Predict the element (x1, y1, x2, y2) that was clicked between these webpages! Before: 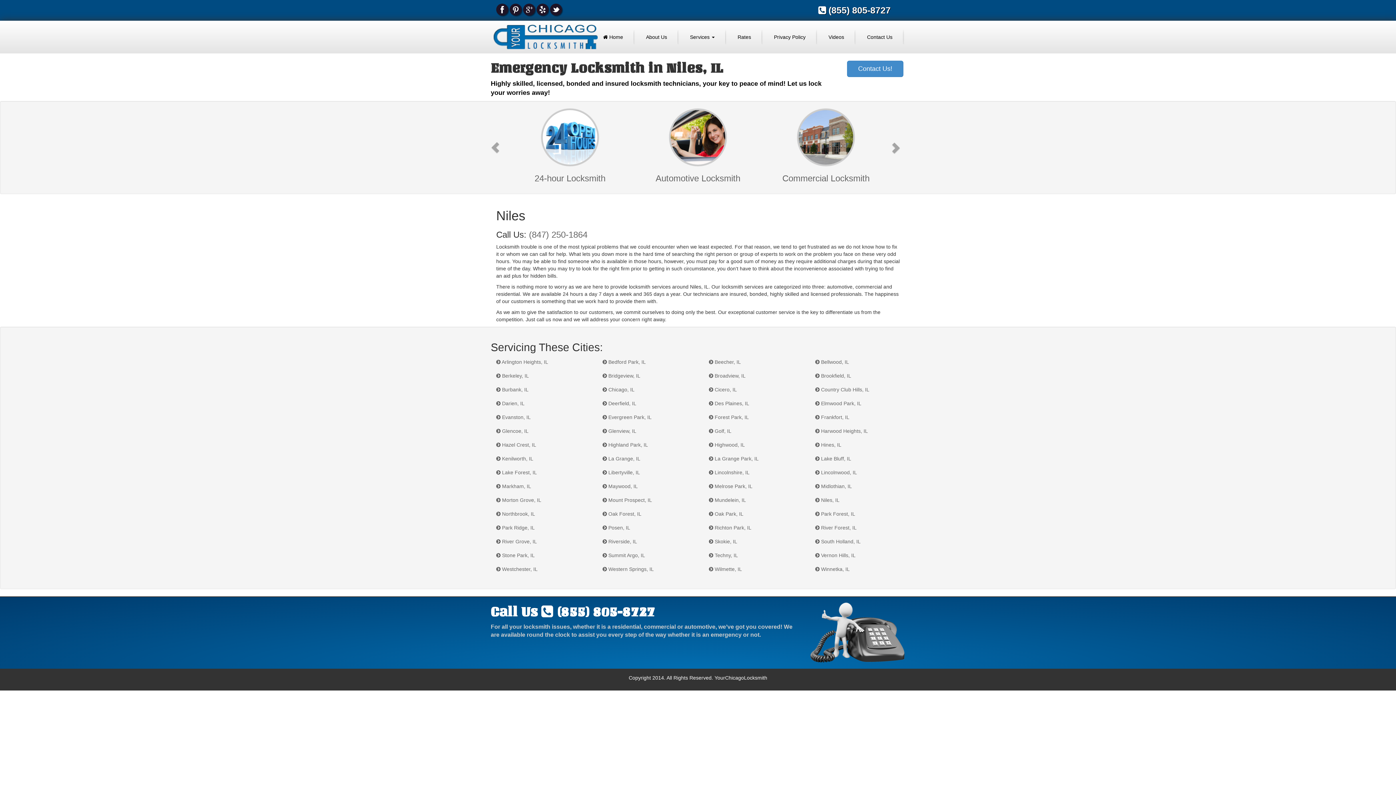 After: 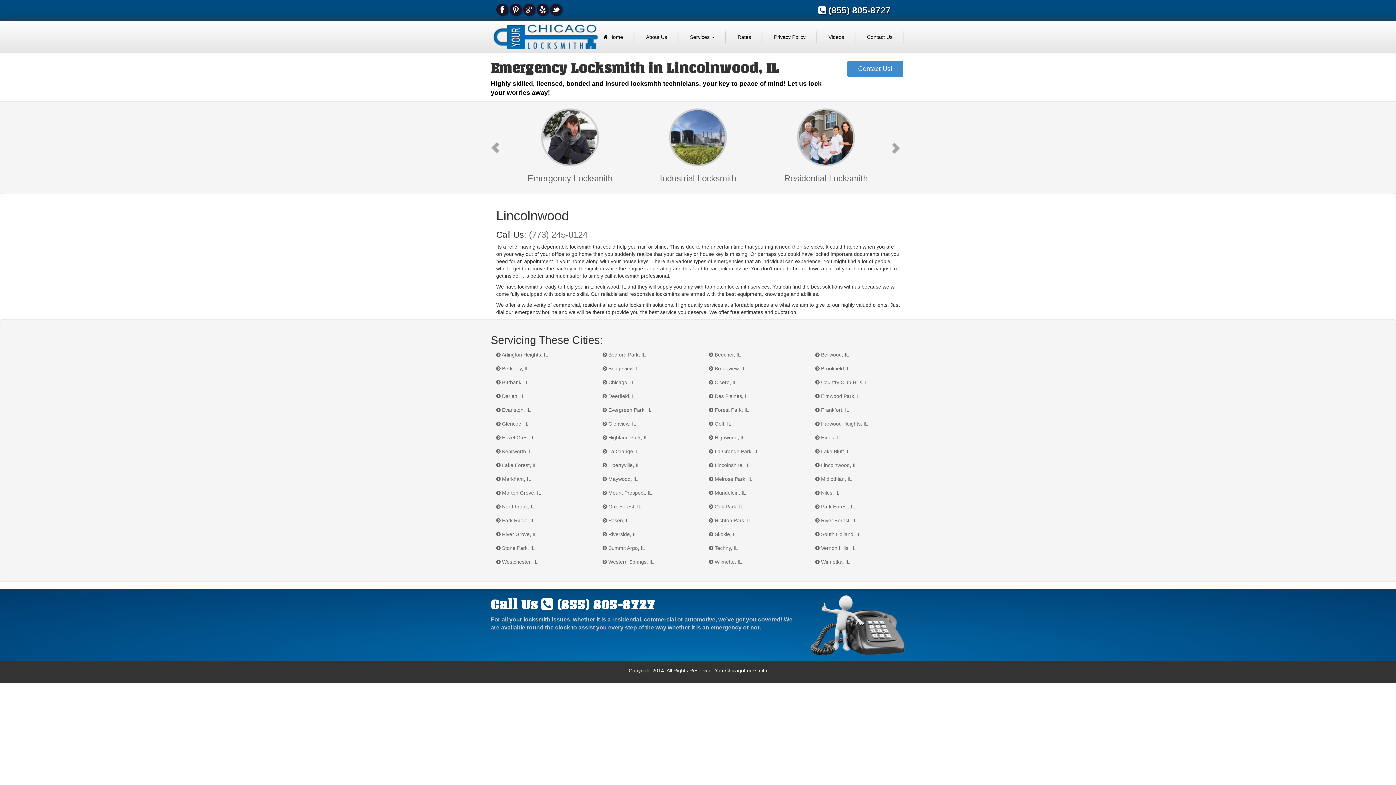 Action: label:  Lincolnwood, IL bbox: (815, 469, 857, 475)